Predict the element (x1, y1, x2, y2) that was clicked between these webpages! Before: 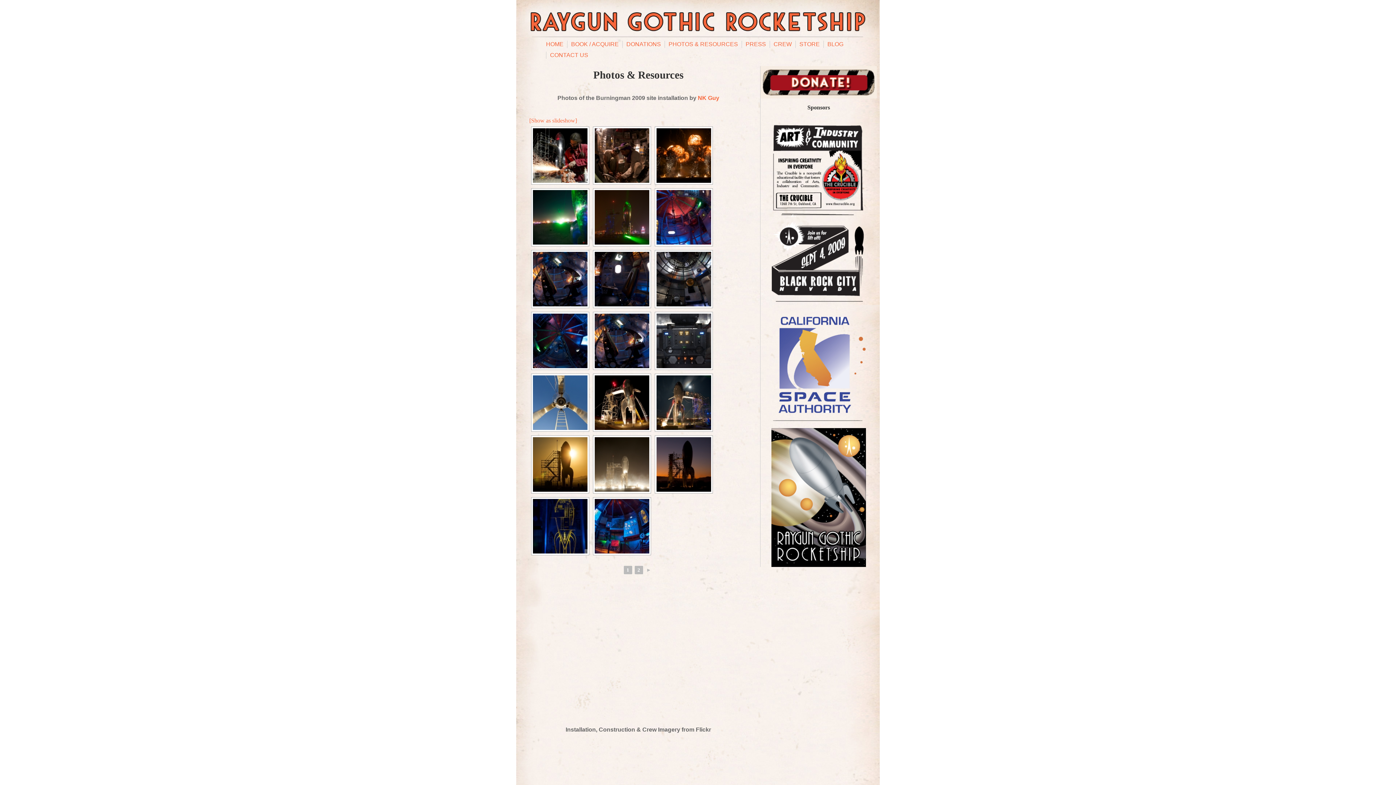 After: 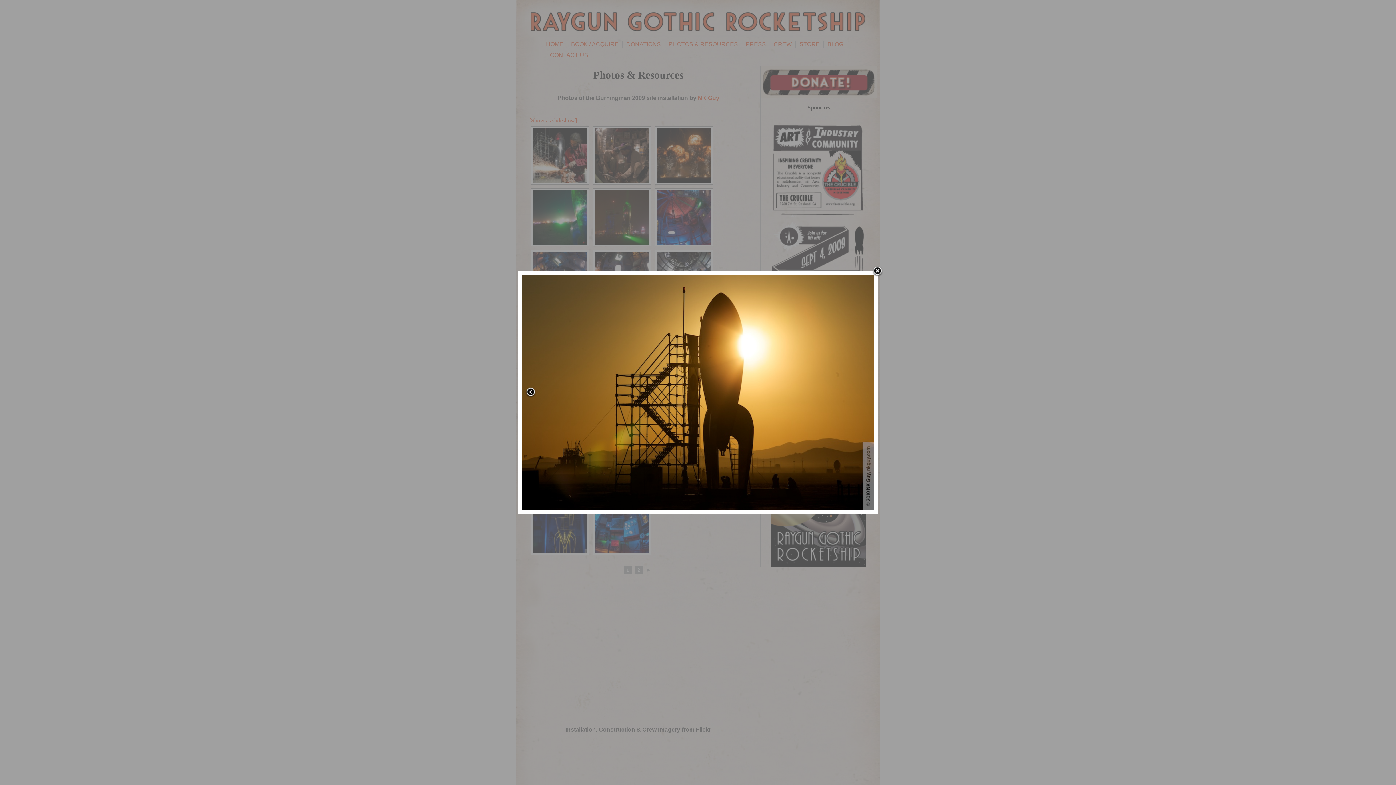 Action: bbox: (533, 437, 587, 492)